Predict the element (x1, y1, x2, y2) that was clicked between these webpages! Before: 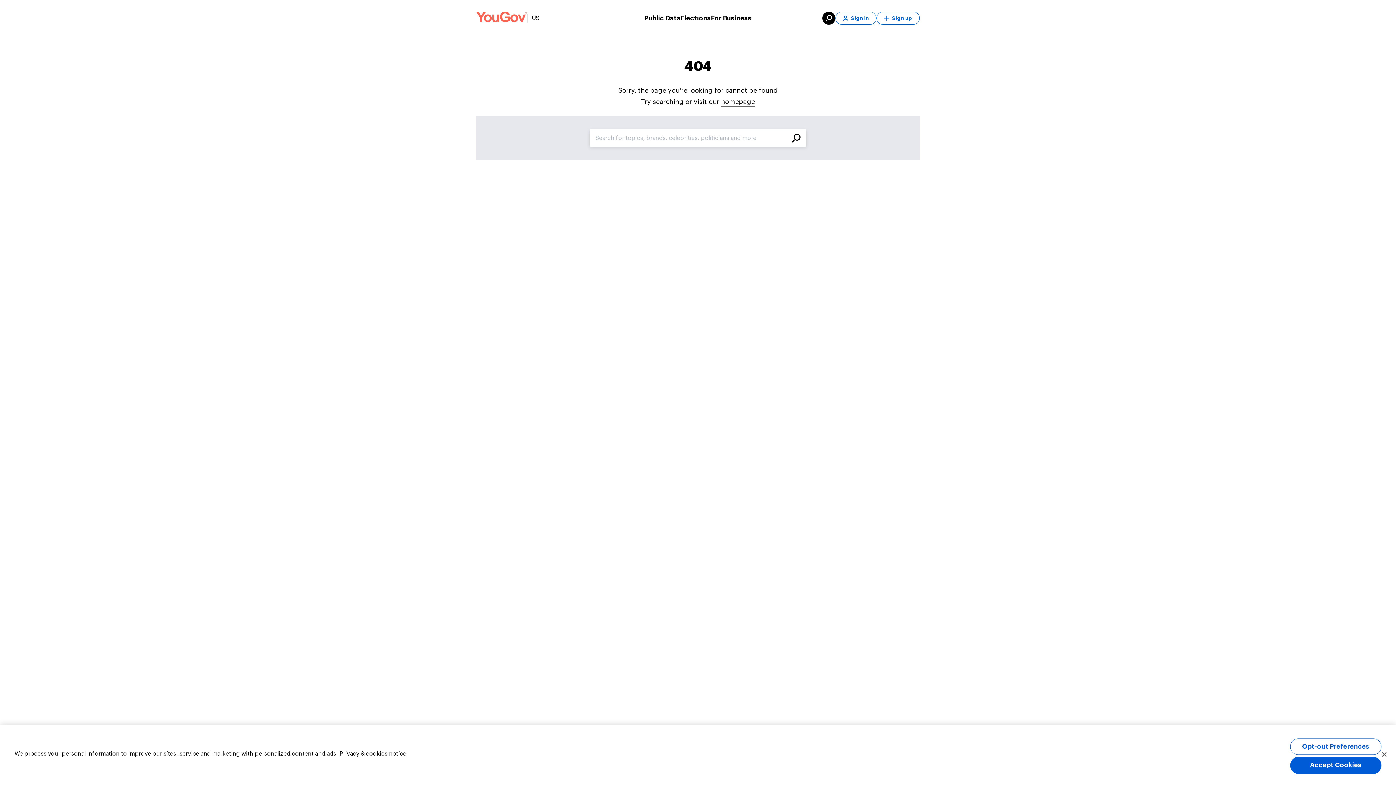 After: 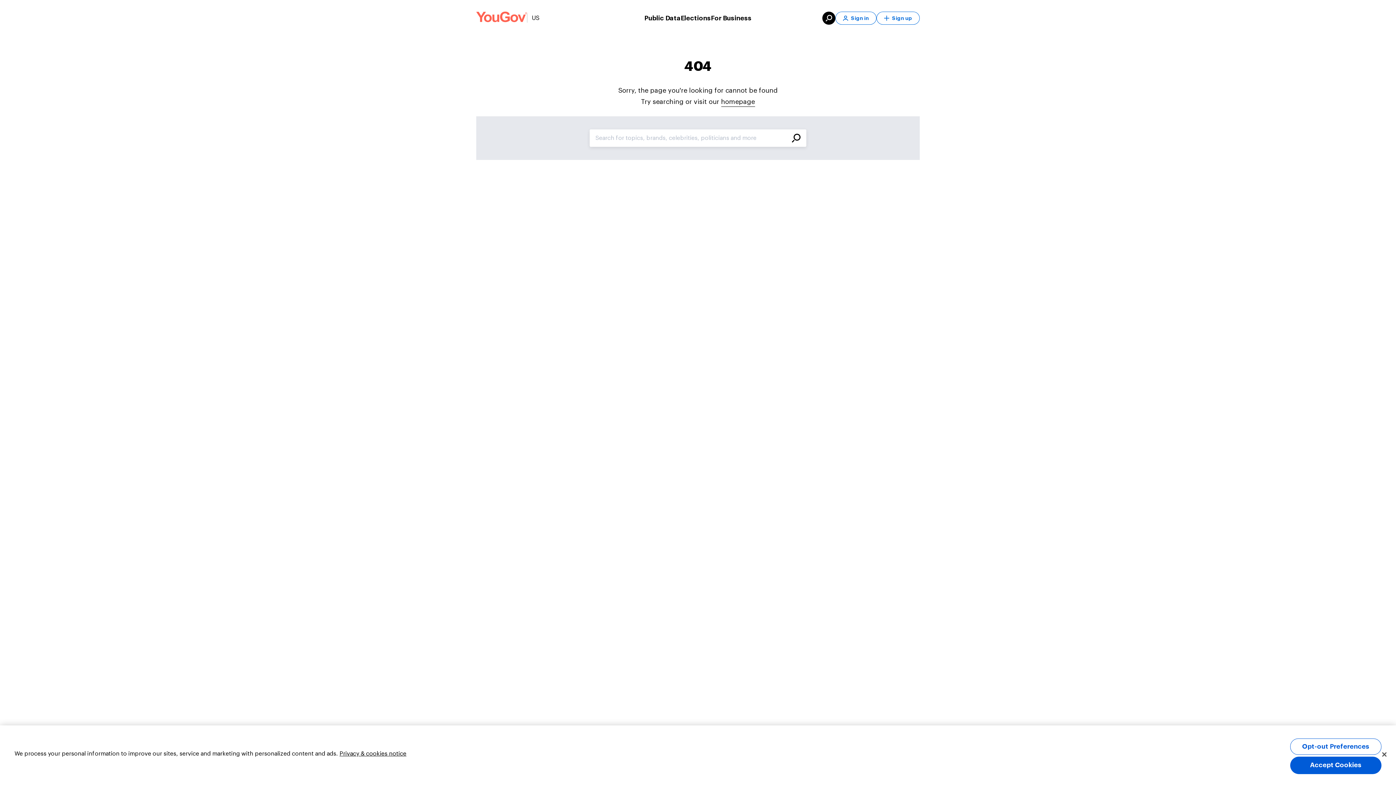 Action: label: US bbox: (527, 13, 539, 22)